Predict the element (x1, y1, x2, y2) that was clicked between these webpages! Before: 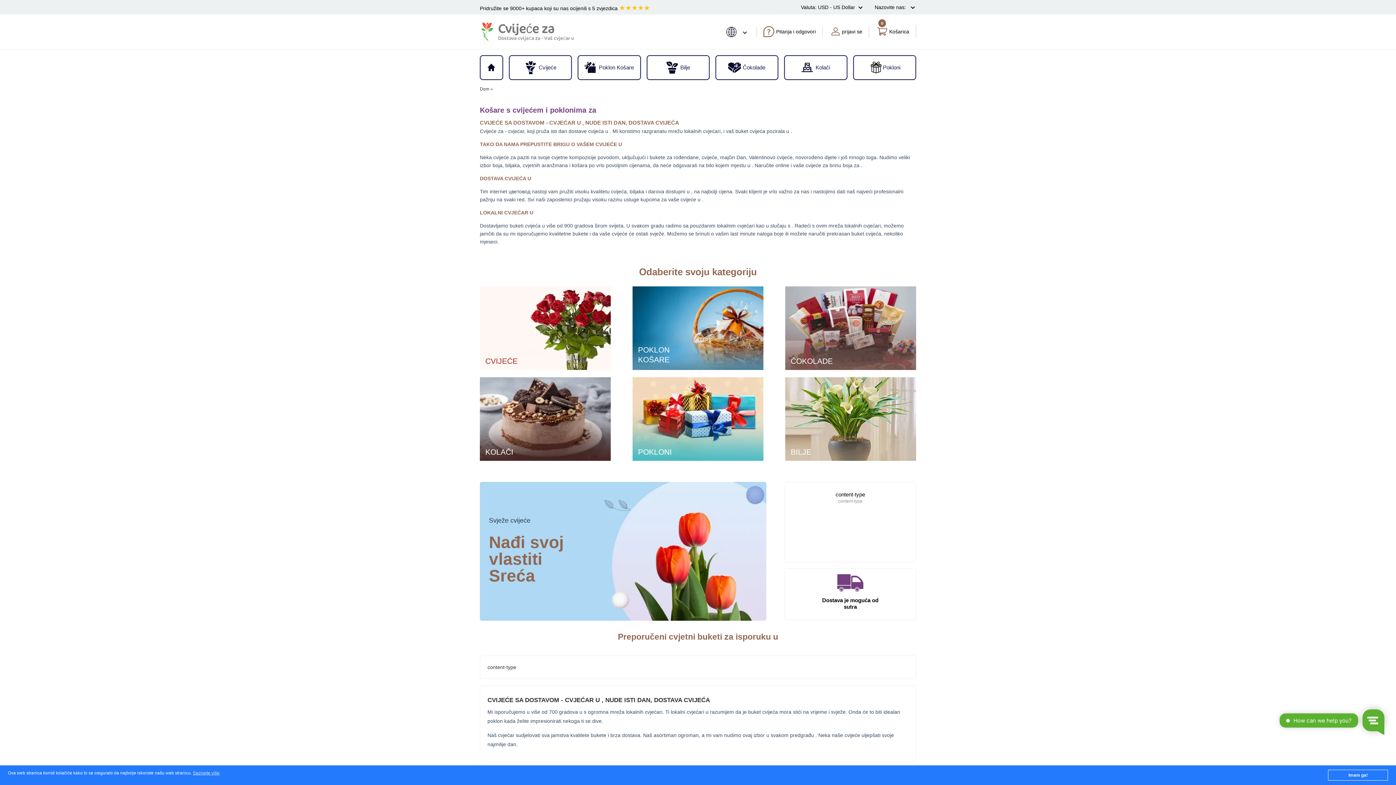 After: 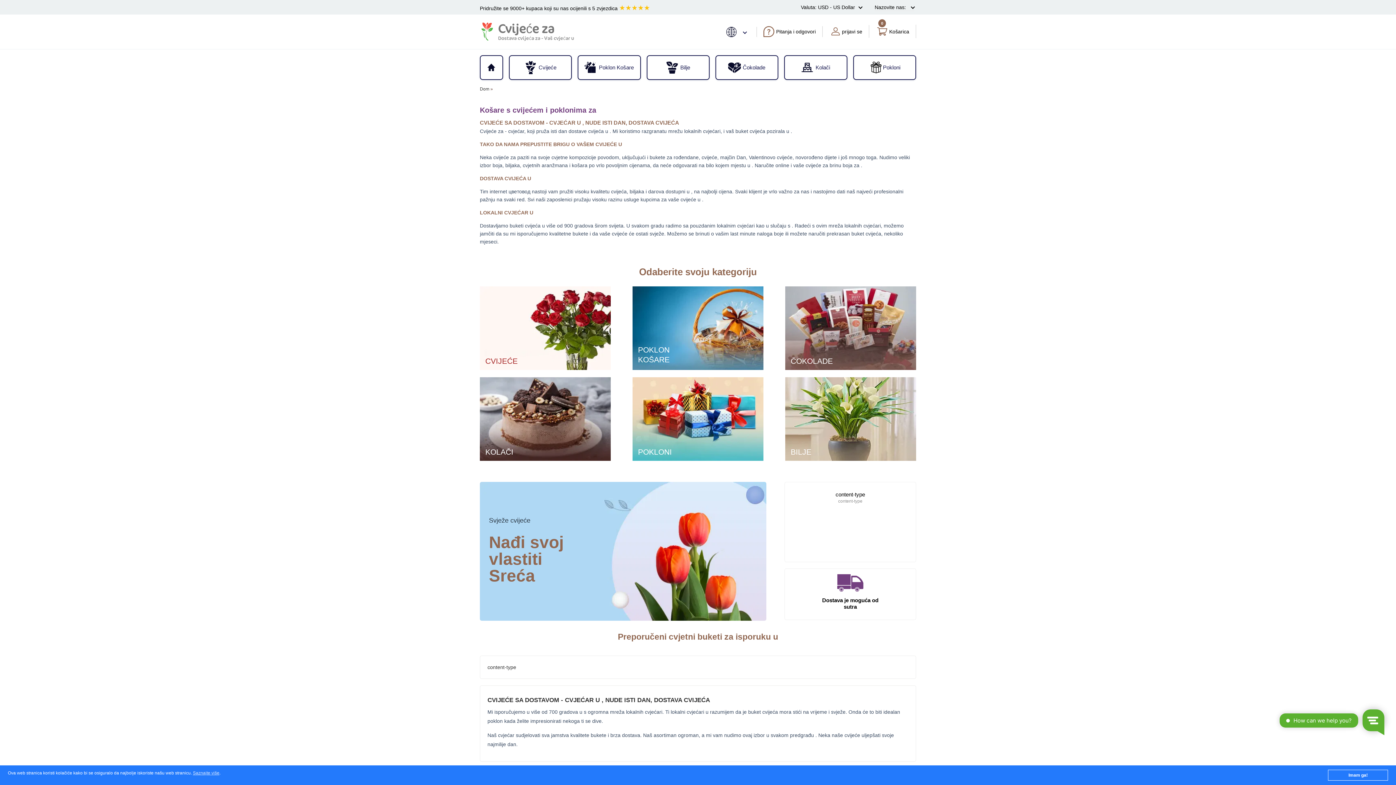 Action: label: Cvijeće za bbox: (498, 17, 554, 40)